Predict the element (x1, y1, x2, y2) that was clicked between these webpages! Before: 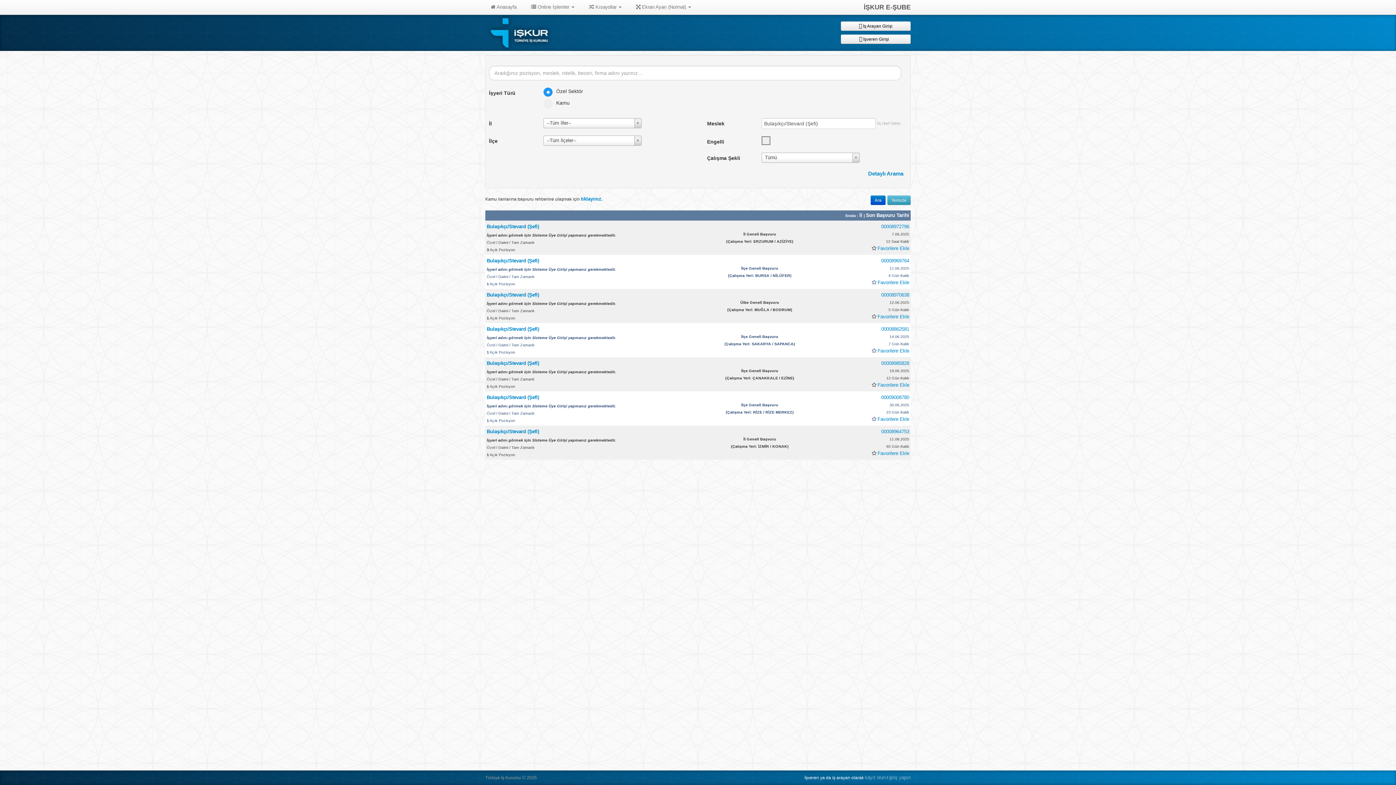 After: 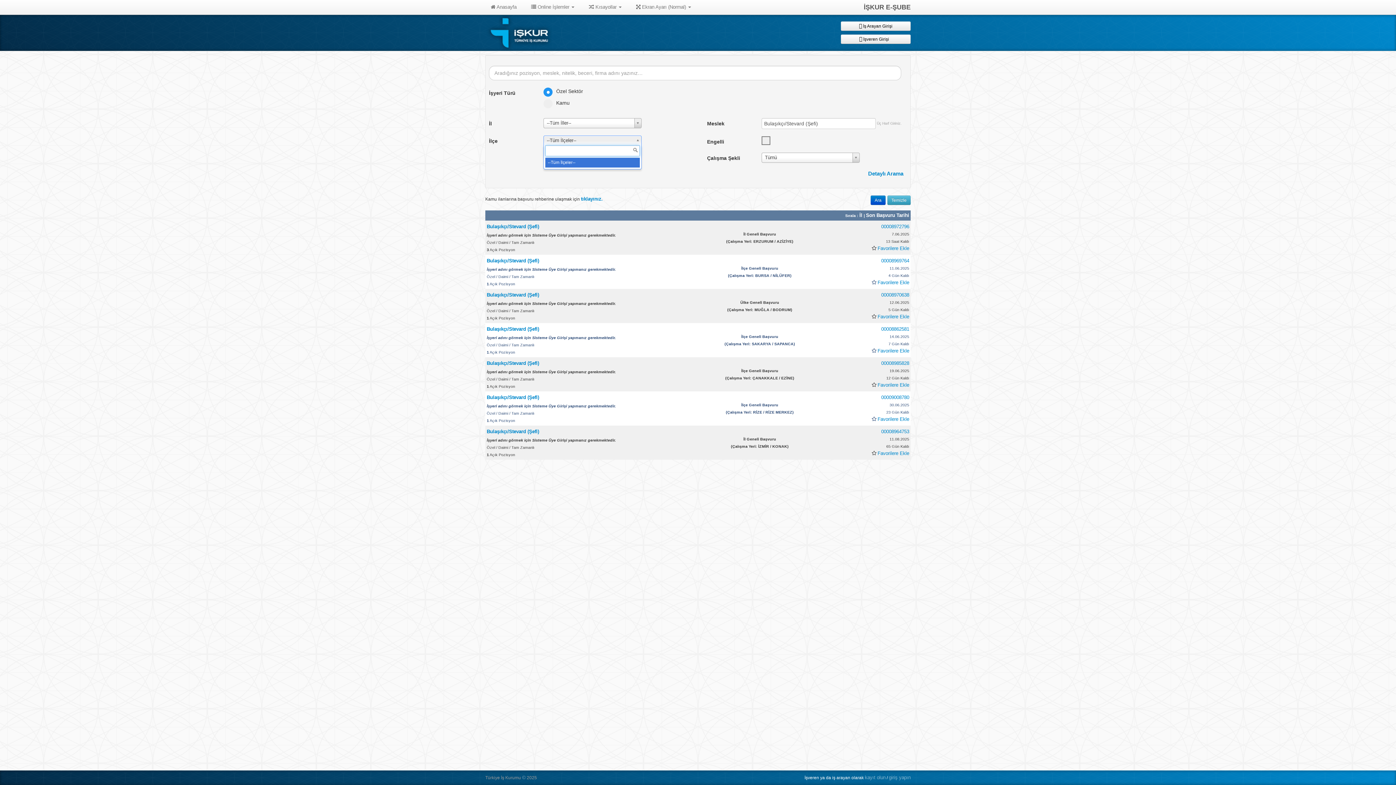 Action: label: --Tüm İlçeler-- bbox: (543, 135, 641, 145)